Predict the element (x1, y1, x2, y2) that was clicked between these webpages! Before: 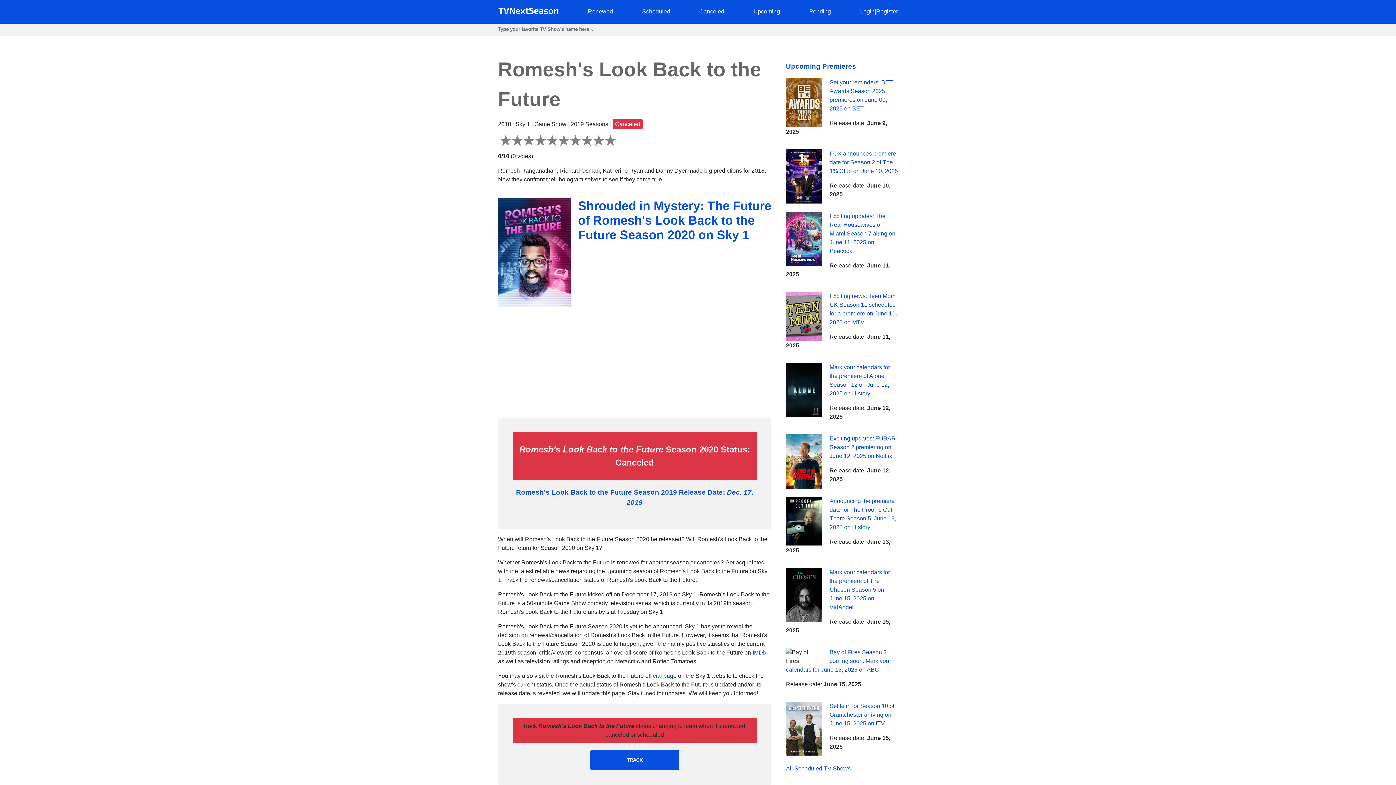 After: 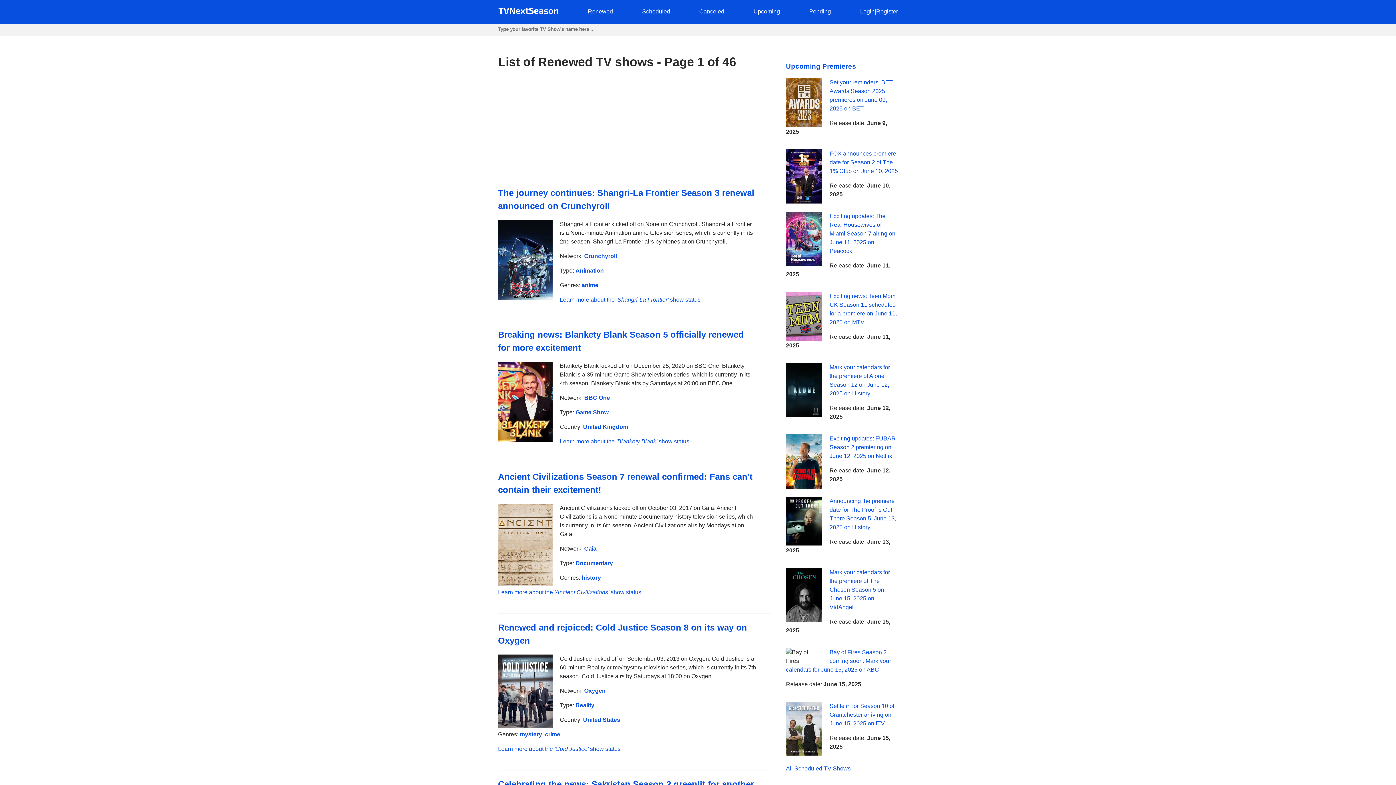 Action: label: Renewed bbox: (588, 8, 613, 14)